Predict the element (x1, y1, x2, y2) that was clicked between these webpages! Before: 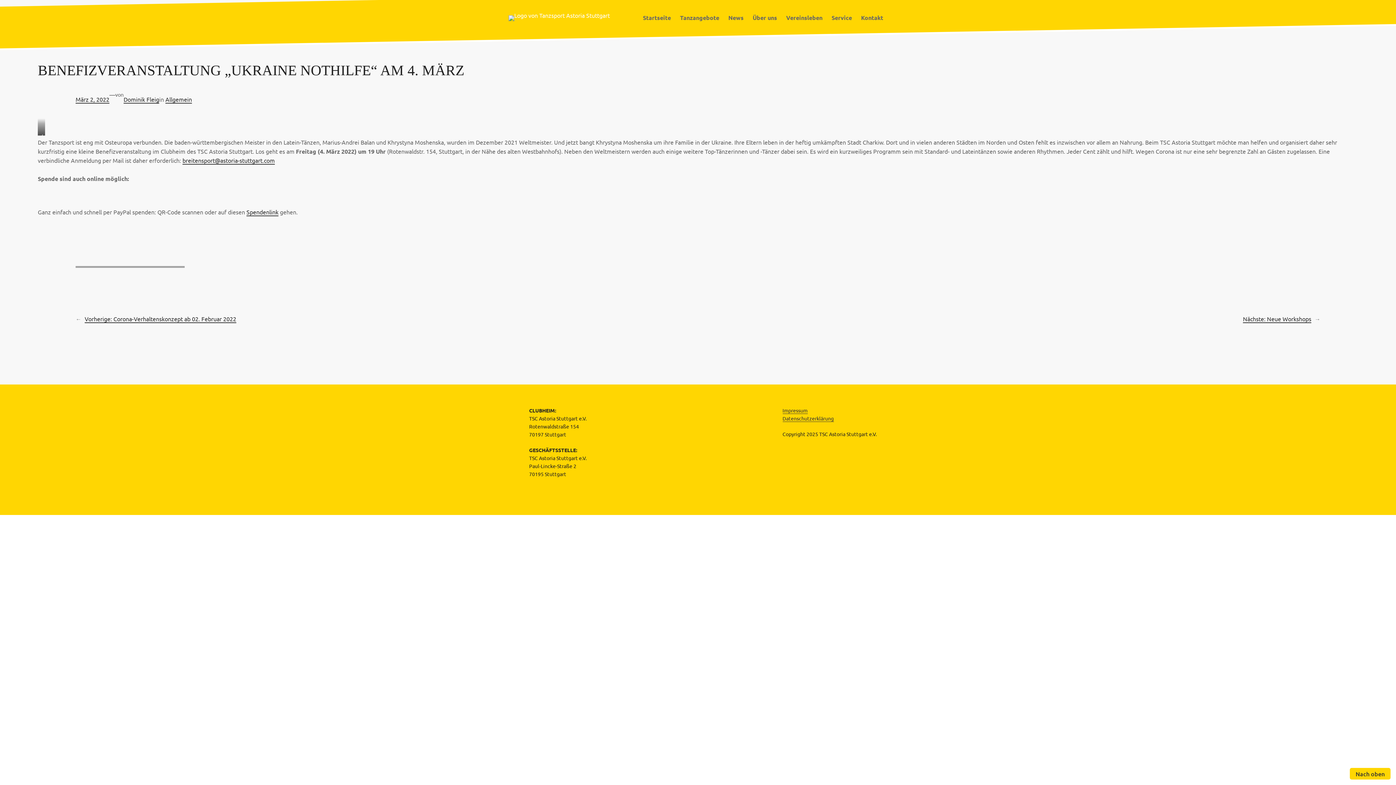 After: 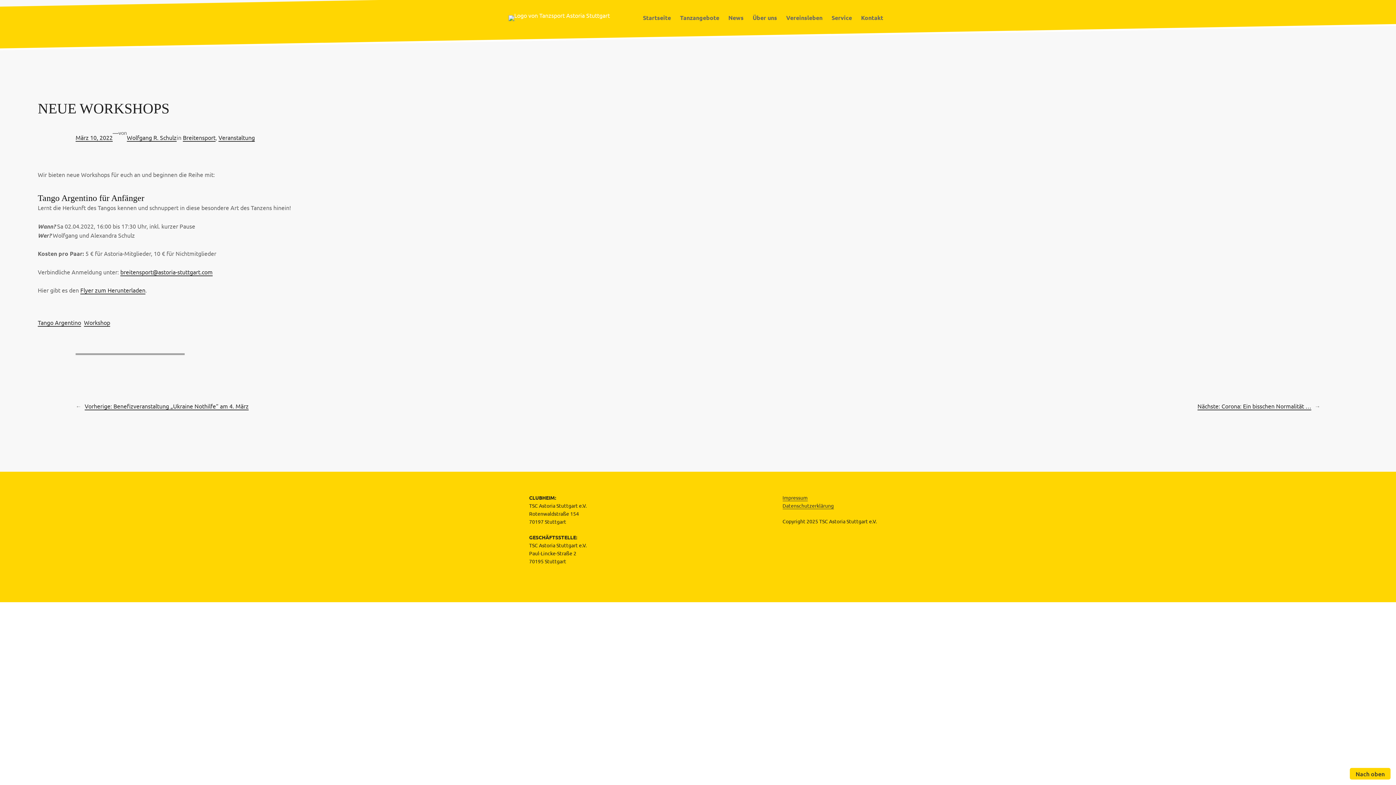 Action: bbox: (1243, 315, 1311, 322) label: Nächste: Neue Workshops